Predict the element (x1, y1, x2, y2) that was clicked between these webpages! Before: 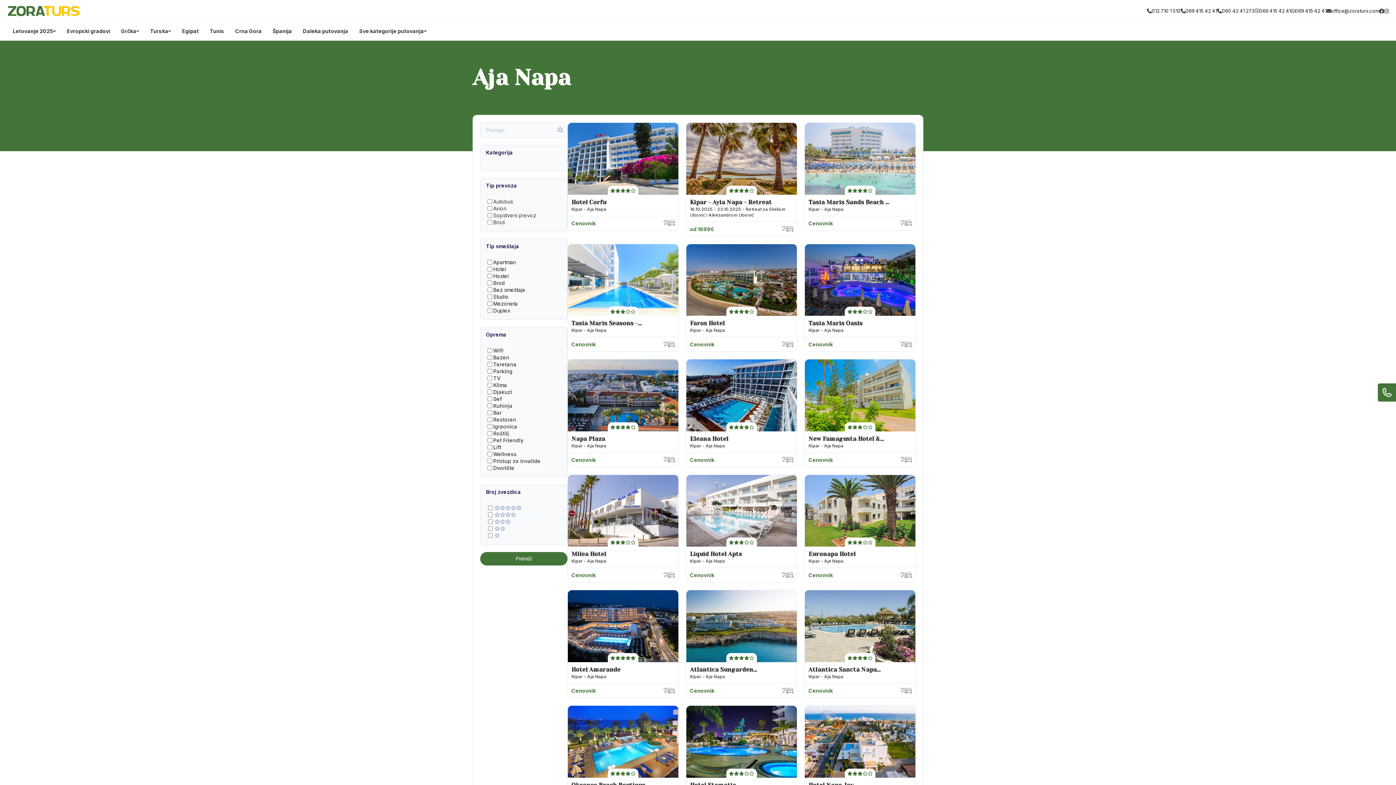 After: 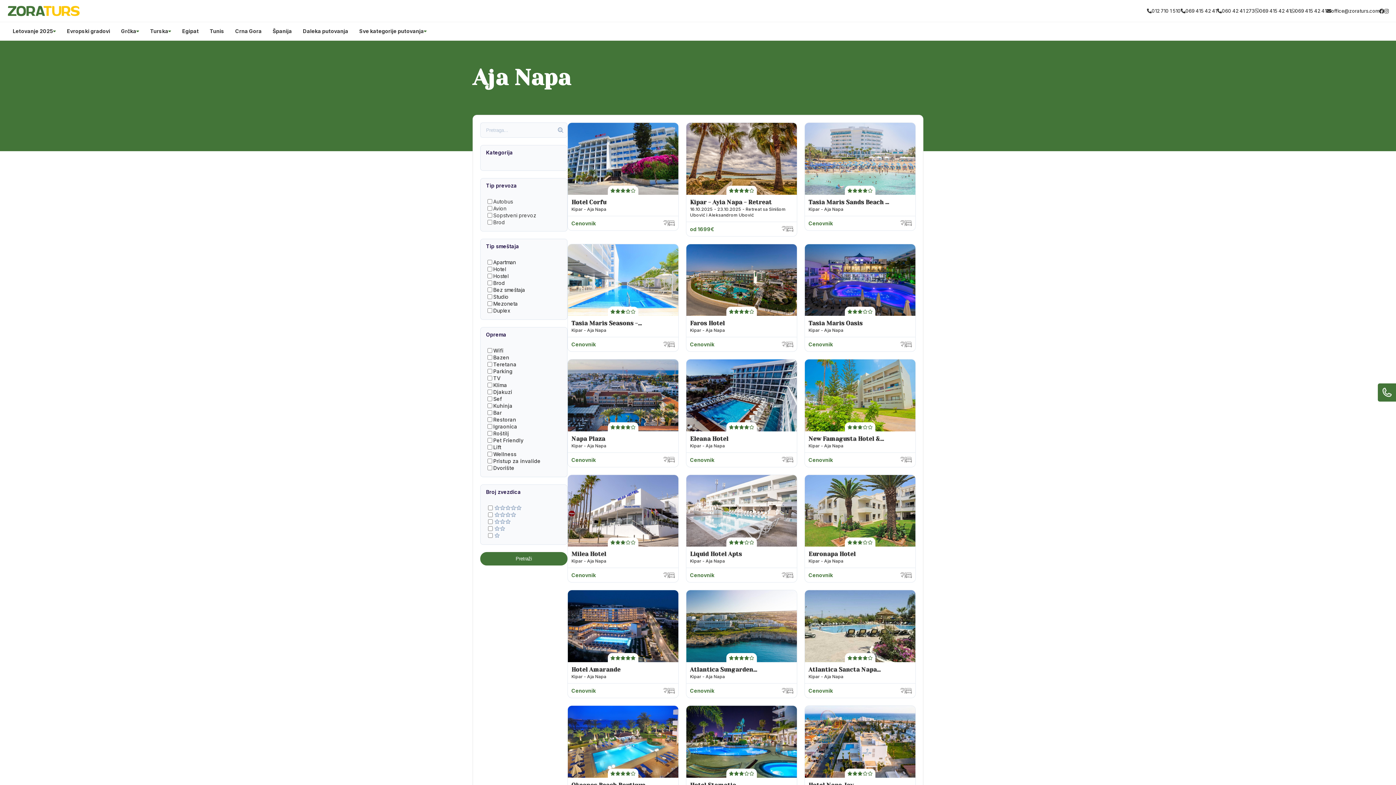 Action: bbox: (1379, 7, 1384, 14)